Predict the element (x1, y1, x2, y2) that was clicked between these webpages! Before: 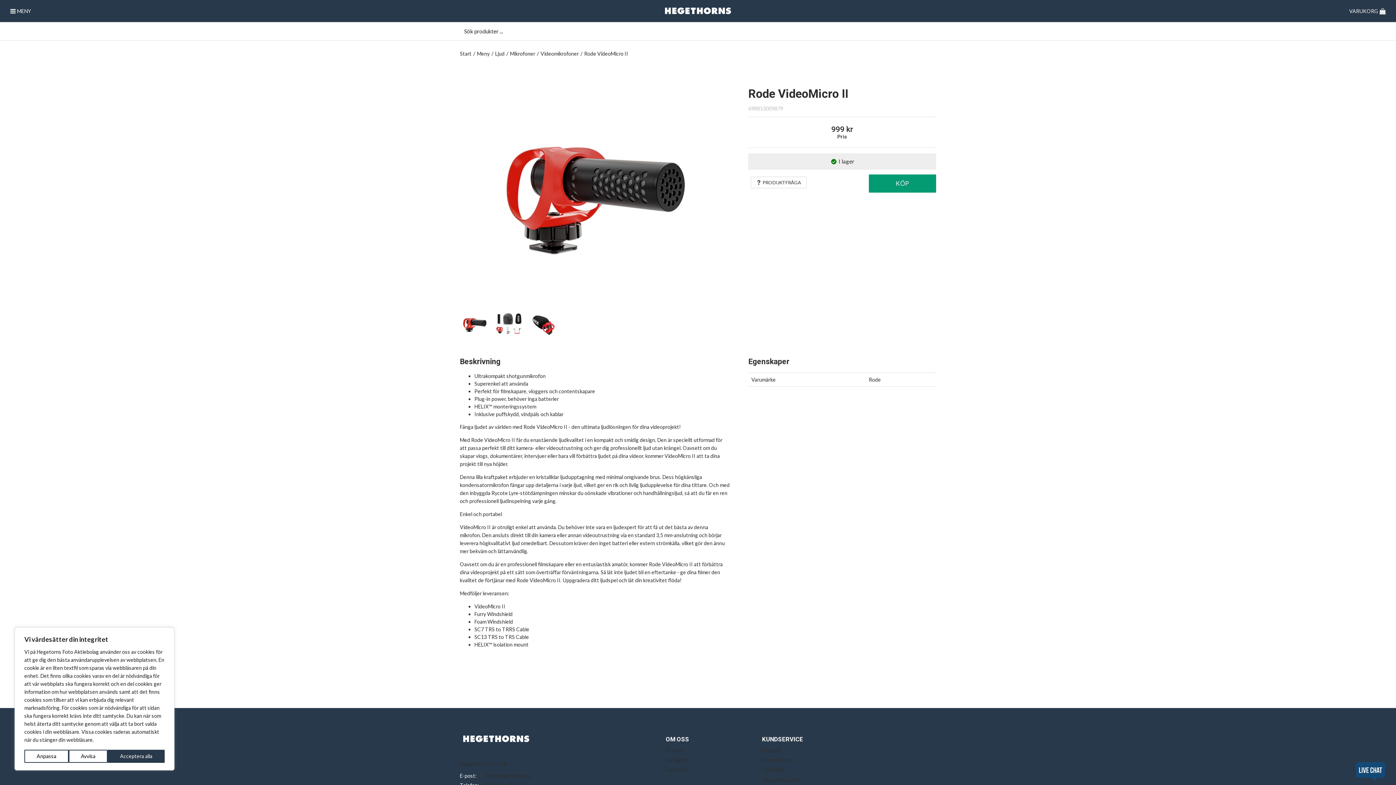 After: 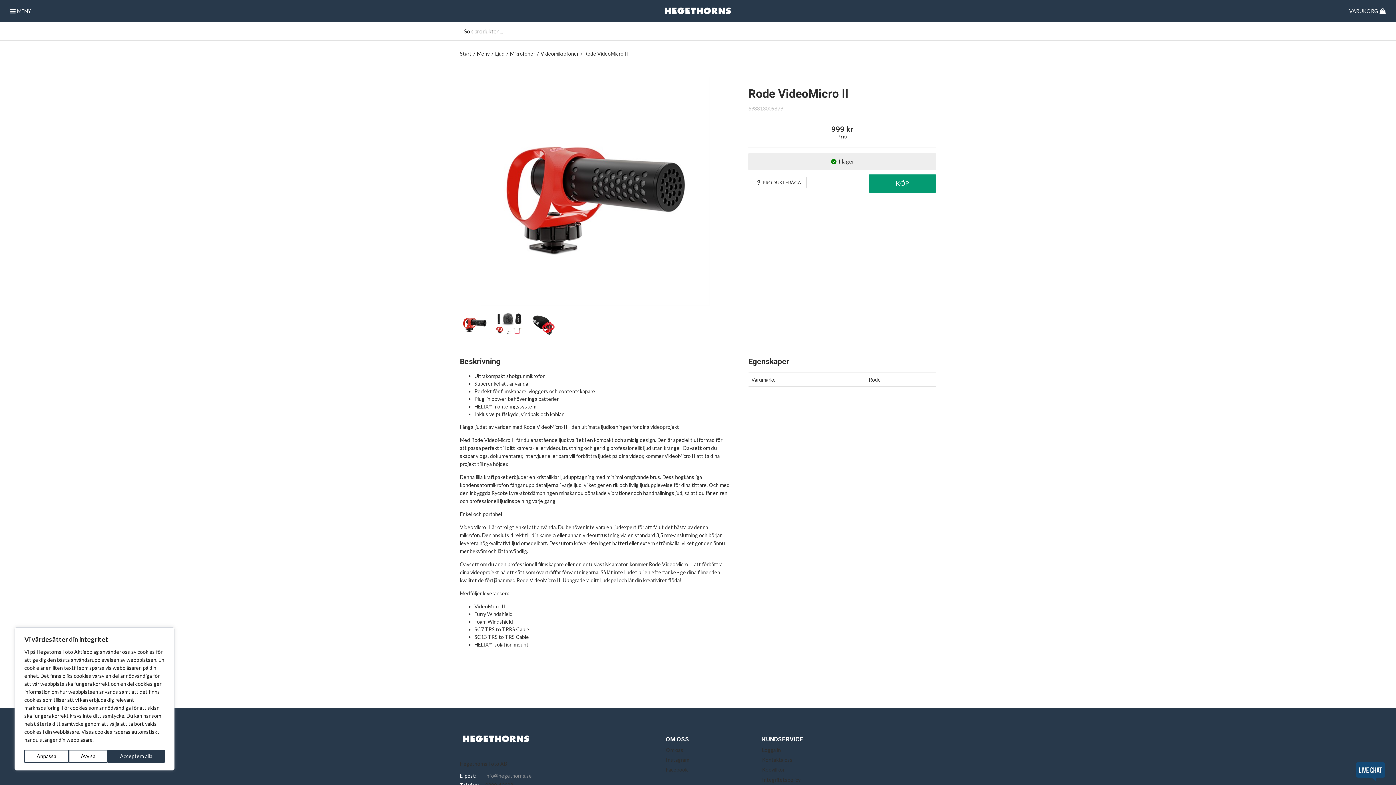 Action: bbox: (485, 772, 532, 780) label: info@hegethorns.se